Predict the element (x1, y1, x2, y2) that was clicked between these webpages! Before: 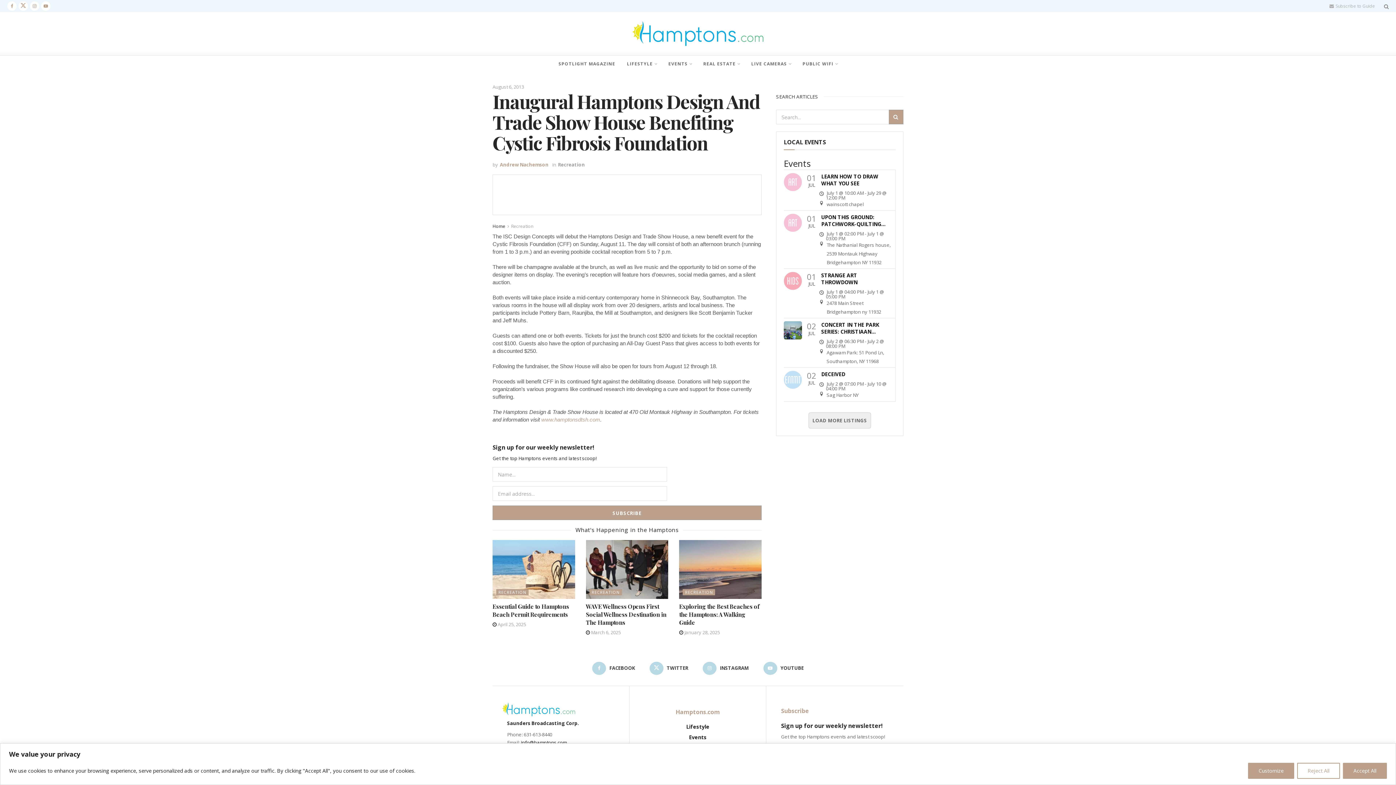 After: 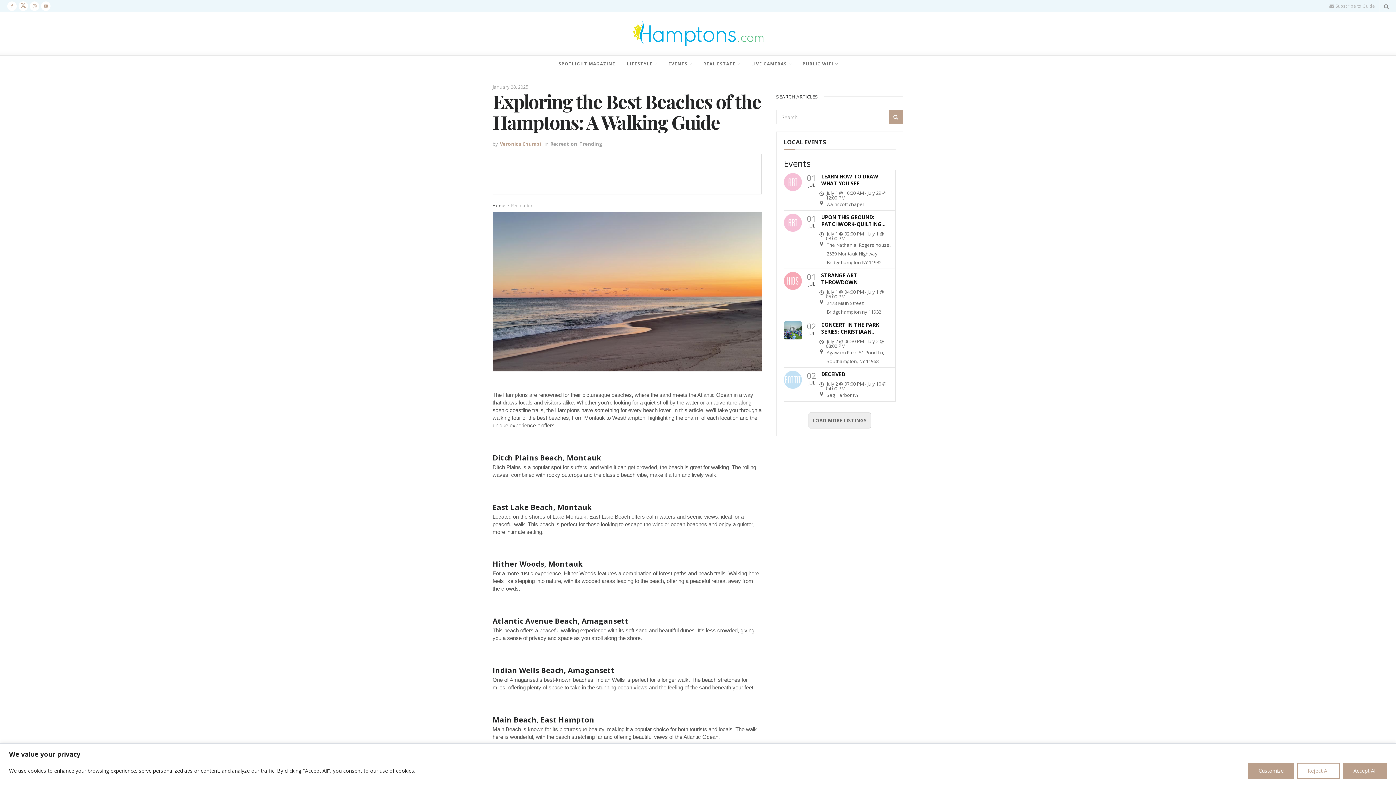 Action: bbox: (679, 629, 720, 636) label:  January 28, 2025